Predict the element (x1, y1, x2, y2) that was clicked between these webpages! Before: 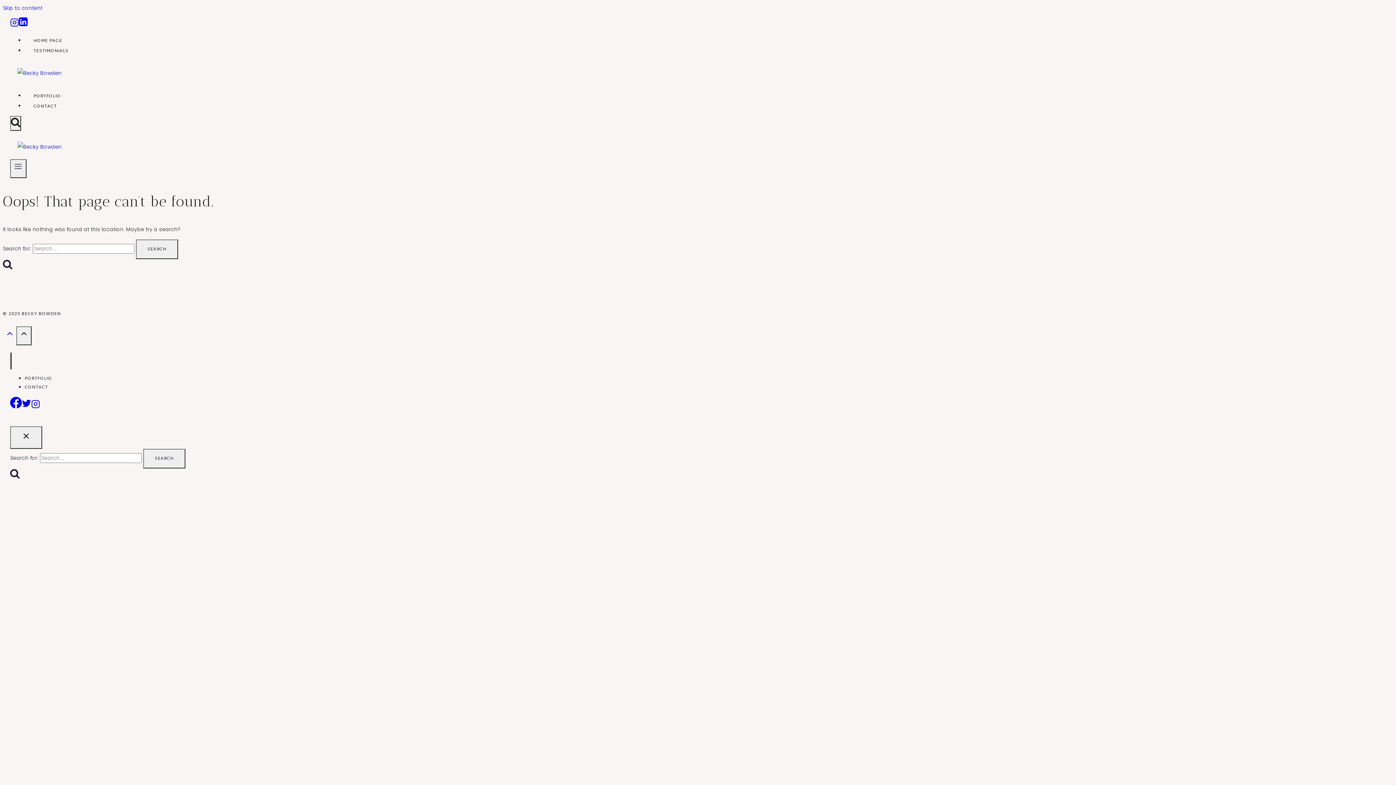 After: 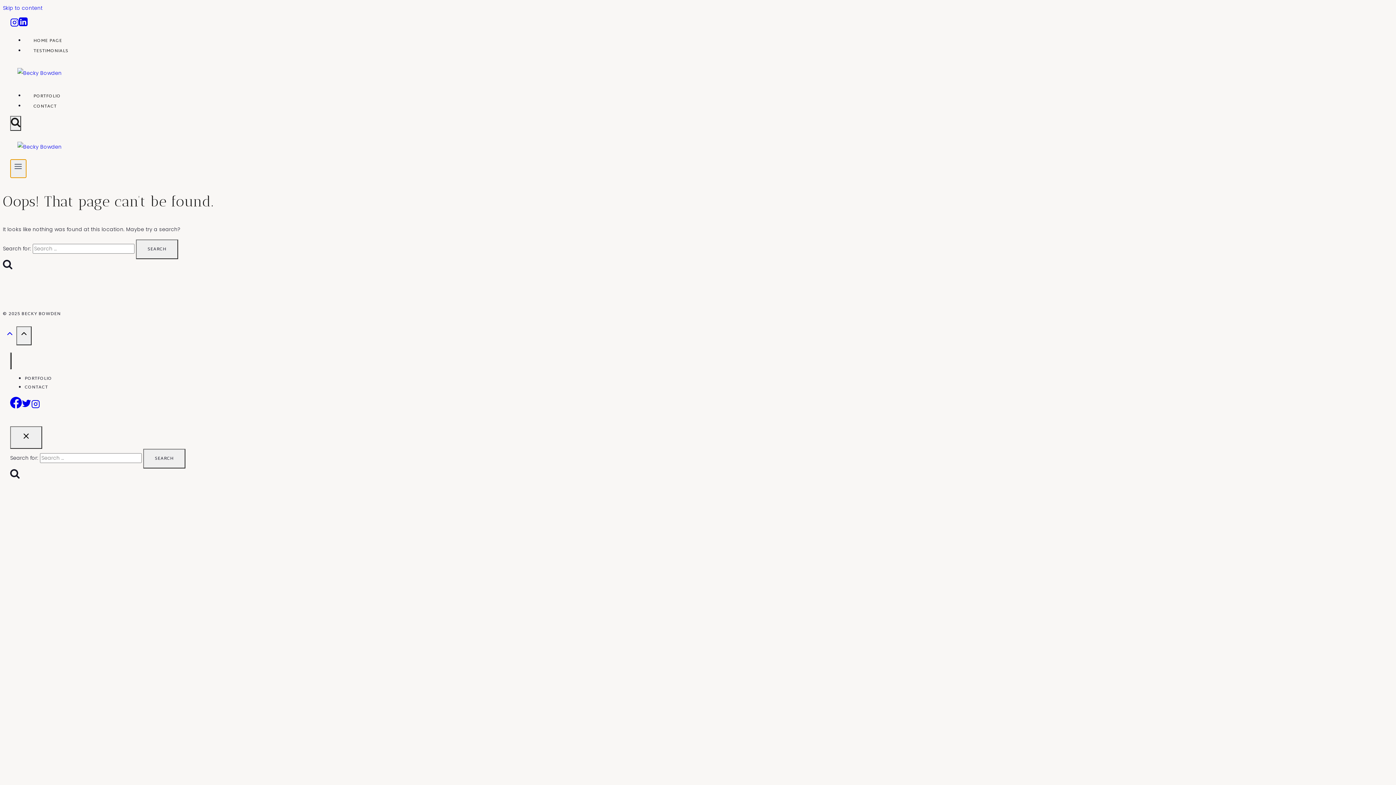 Action: bbox: (10, 159, 26, 178) label: Open menu